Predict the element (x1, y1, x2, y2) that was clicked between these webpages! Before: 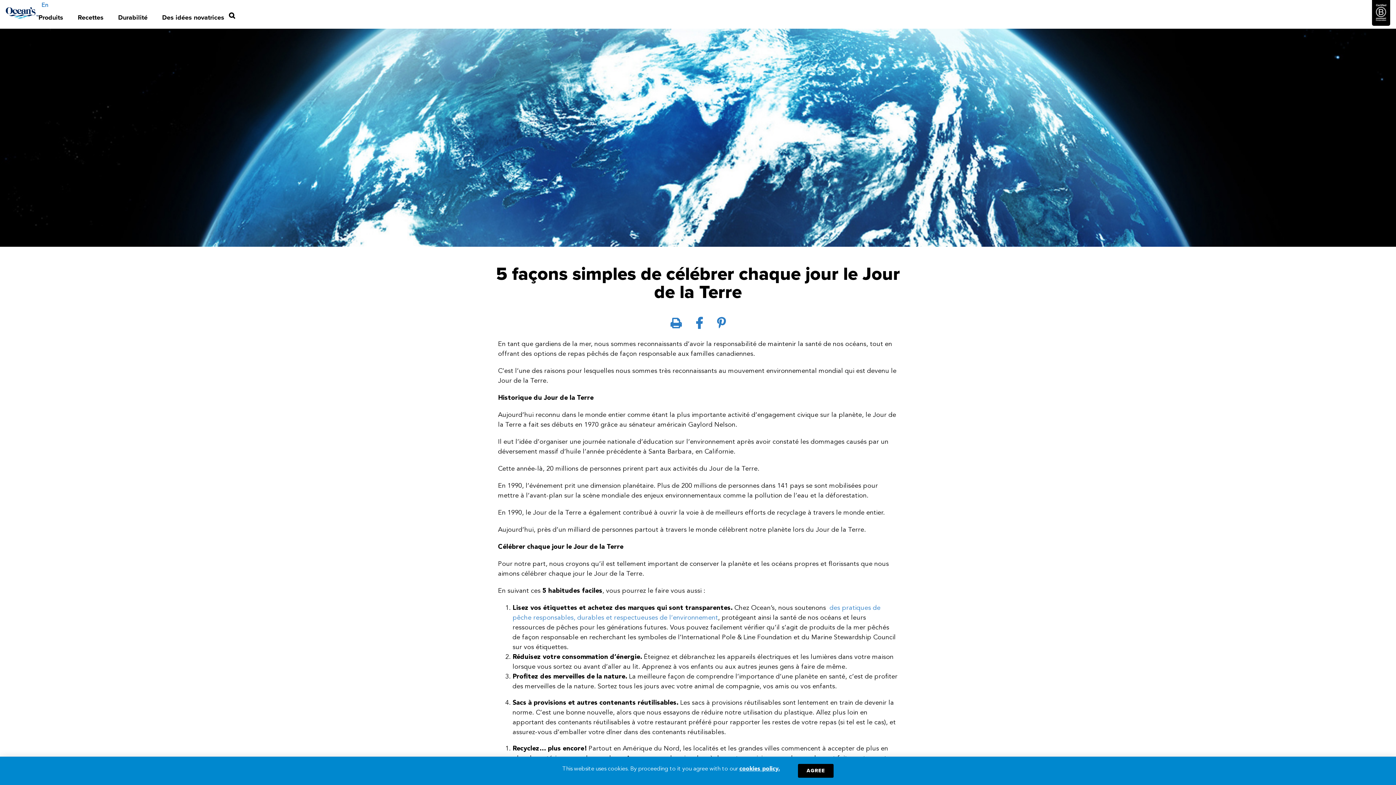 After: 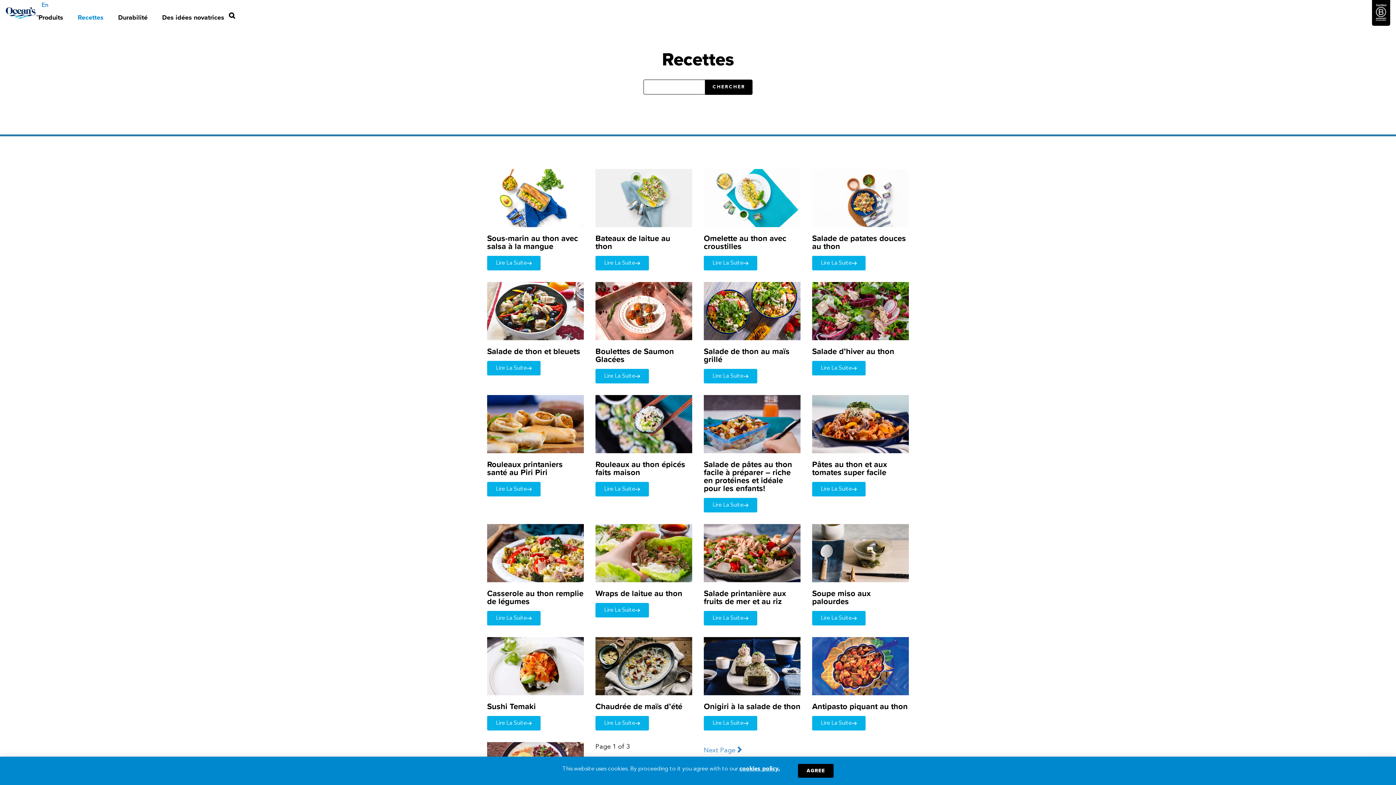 Action: bbox: (77, 9, 103, 25) label: Recettes